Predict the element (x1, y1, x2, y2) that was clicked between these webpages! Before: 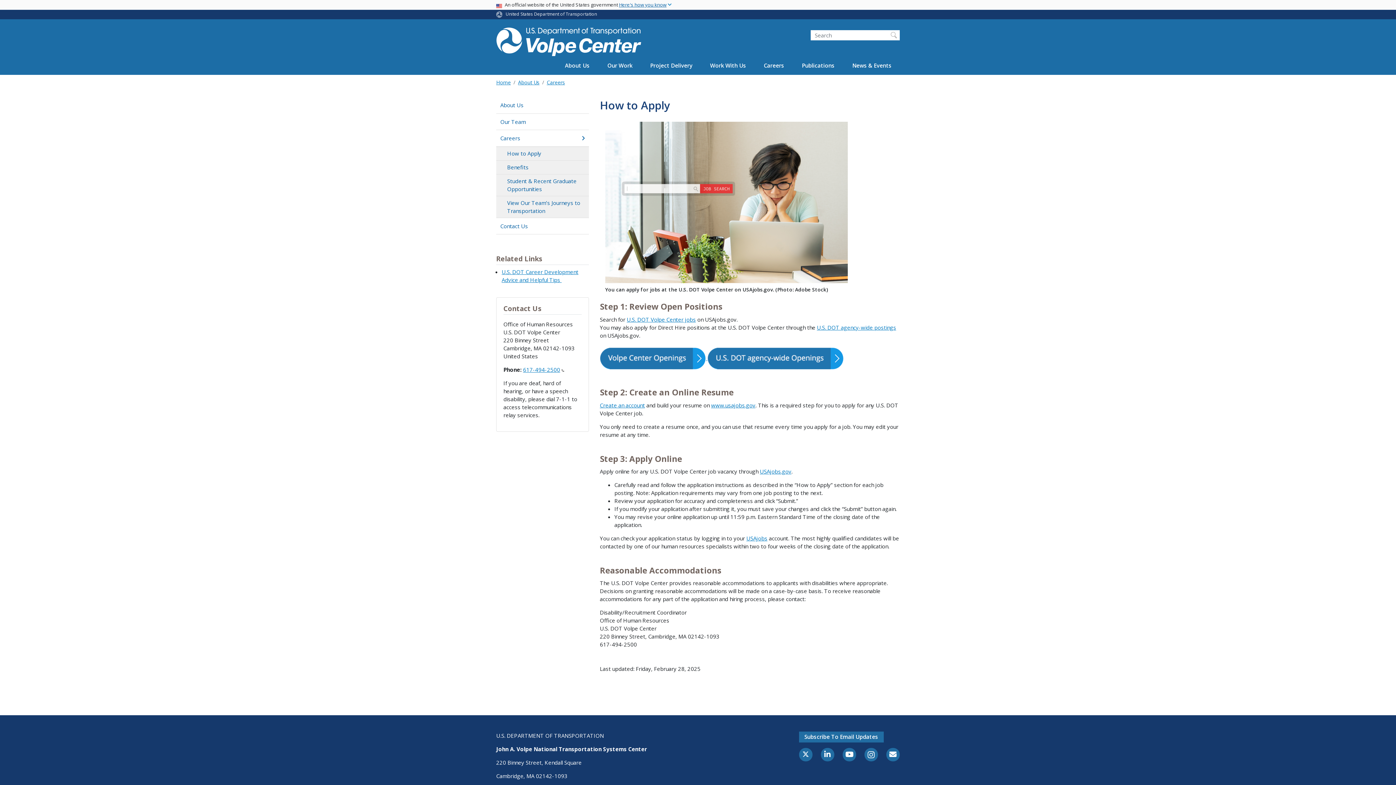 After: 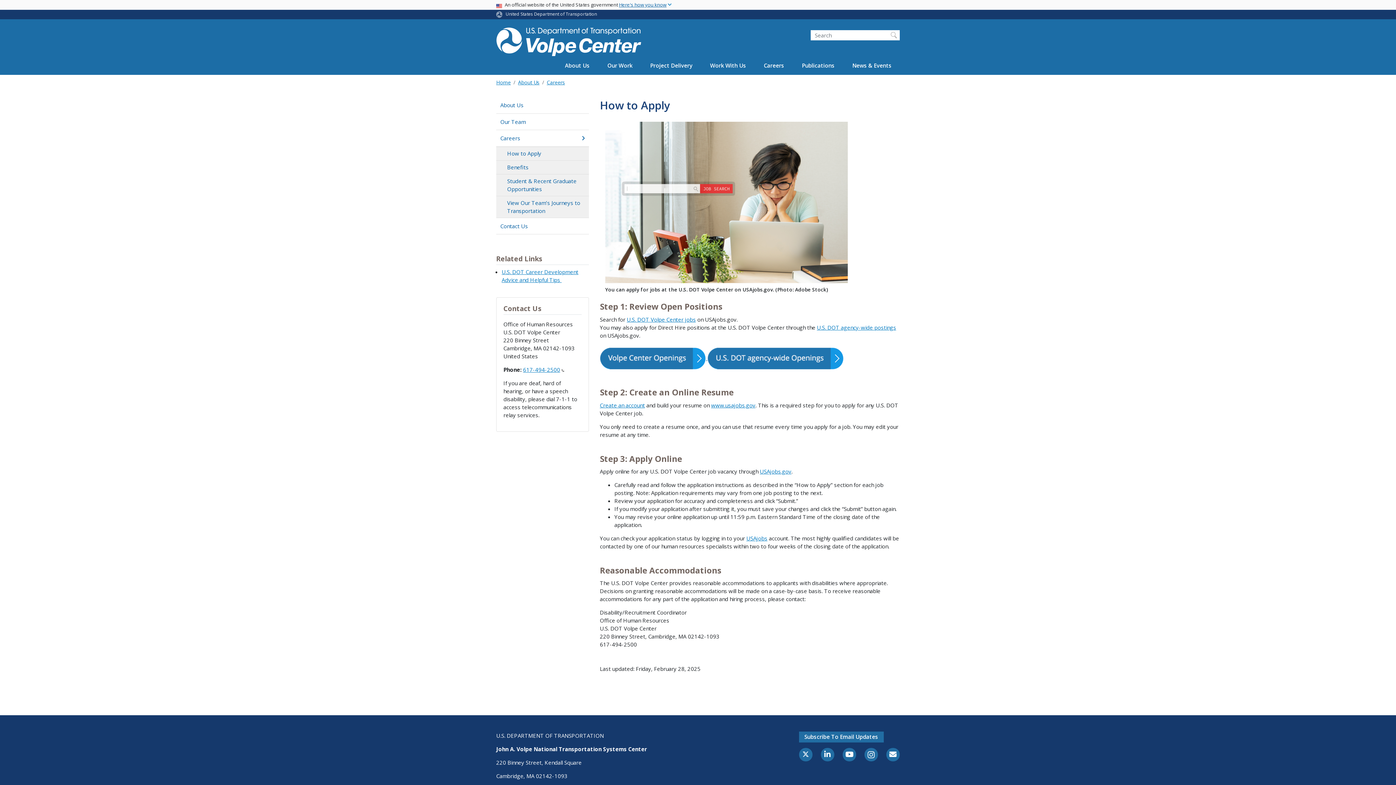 Action: label:   bbox: (600, 354, 707, 361)